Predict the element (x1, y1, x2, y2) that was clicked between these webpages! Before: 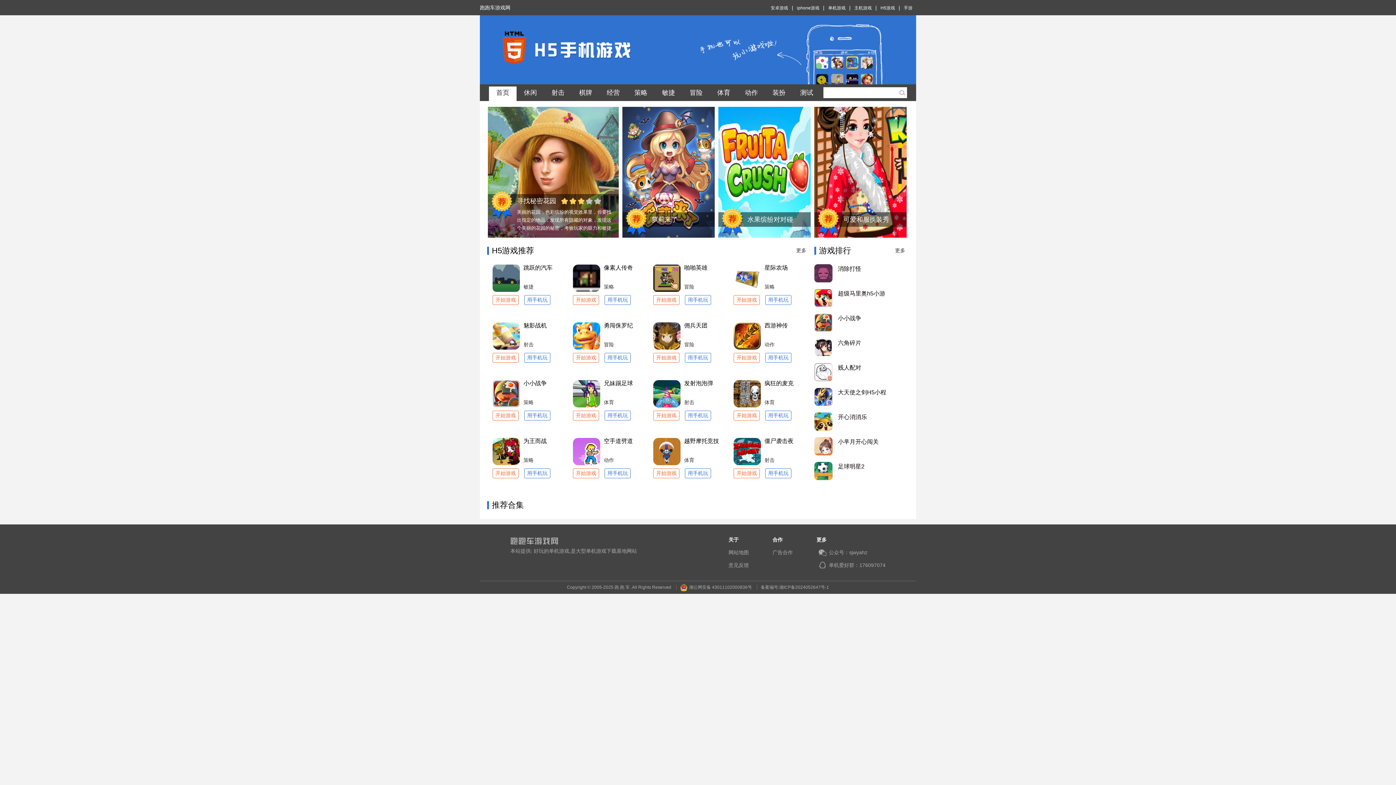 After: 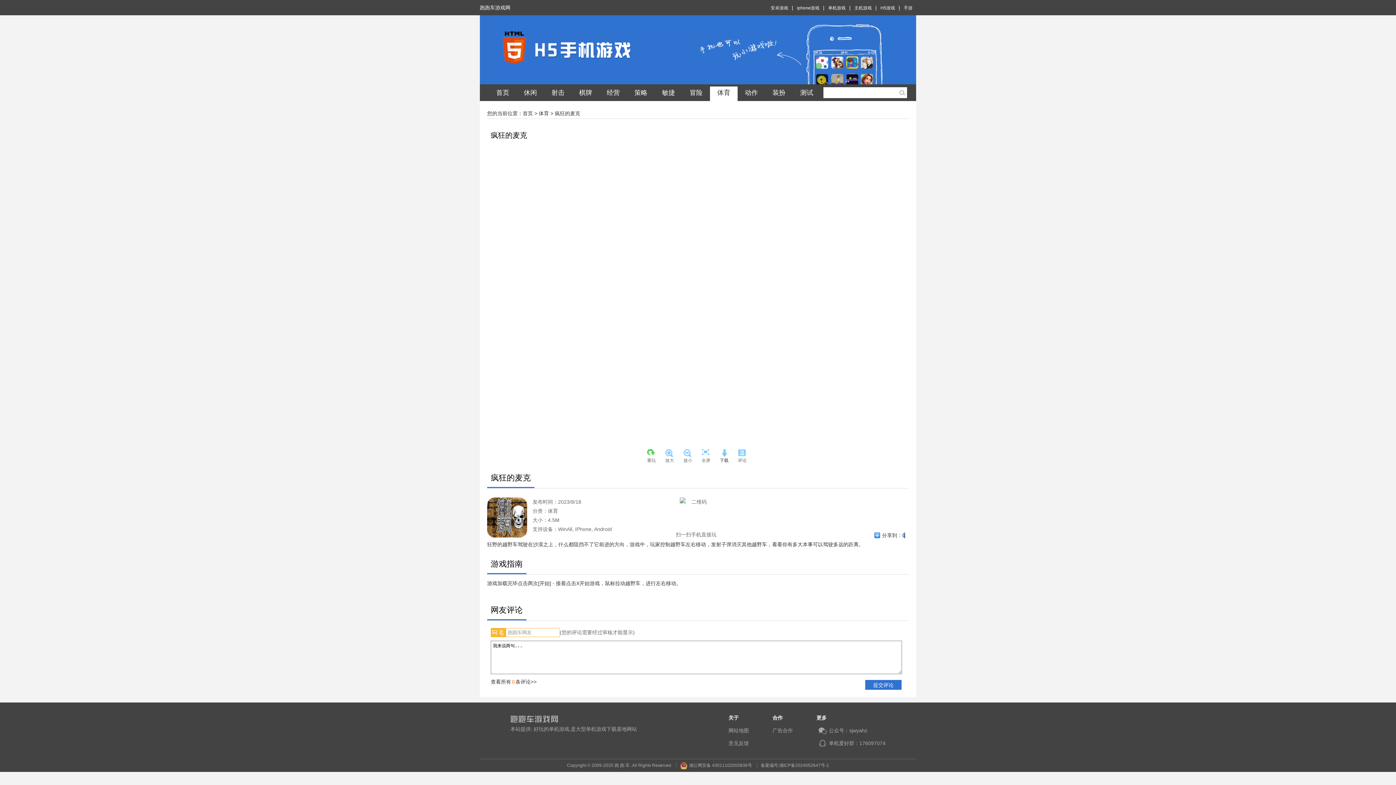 Action: label: 开始游戏 bbox: (733, 410, 760, 420)